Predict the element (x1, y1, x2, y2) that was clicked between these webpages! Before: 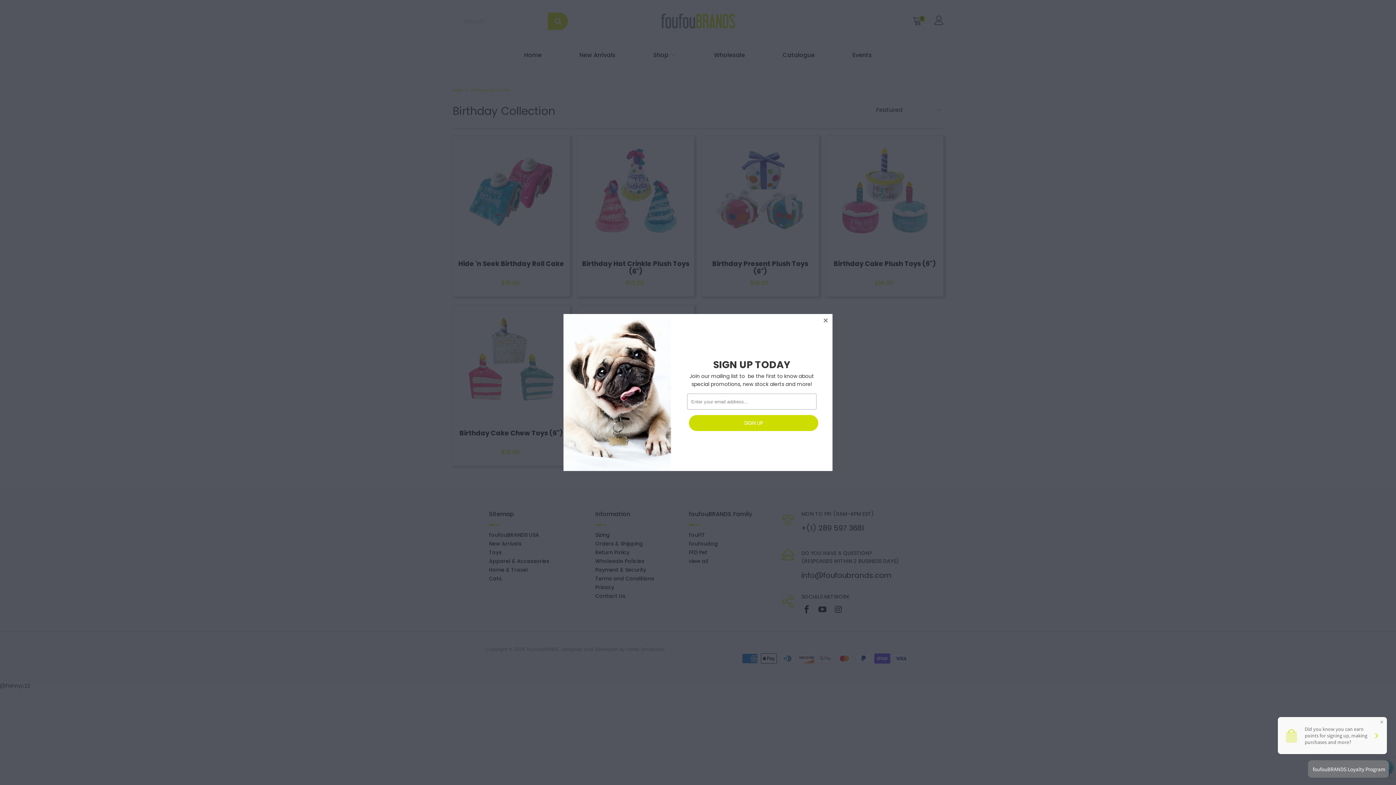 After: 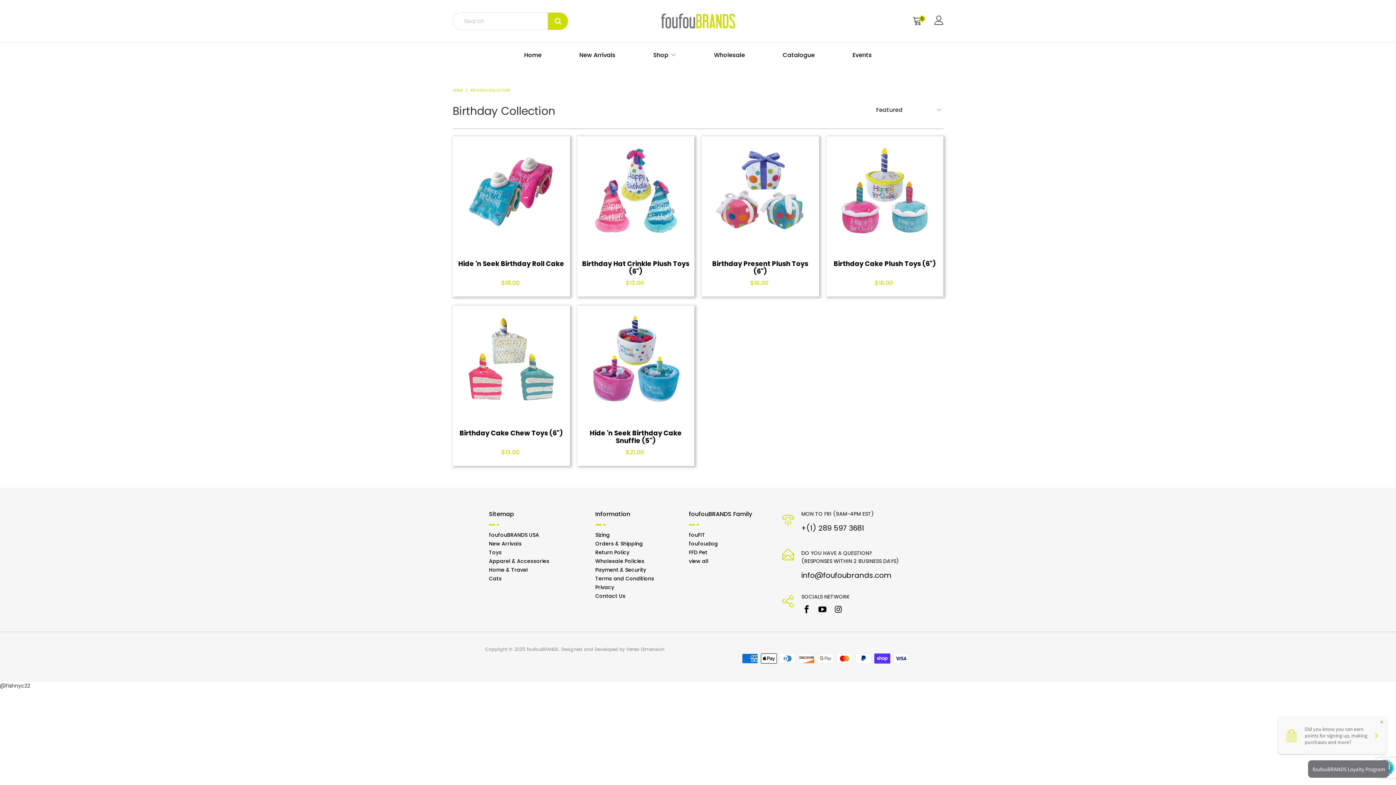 Action: bbox: (819, 314, 832, 327)